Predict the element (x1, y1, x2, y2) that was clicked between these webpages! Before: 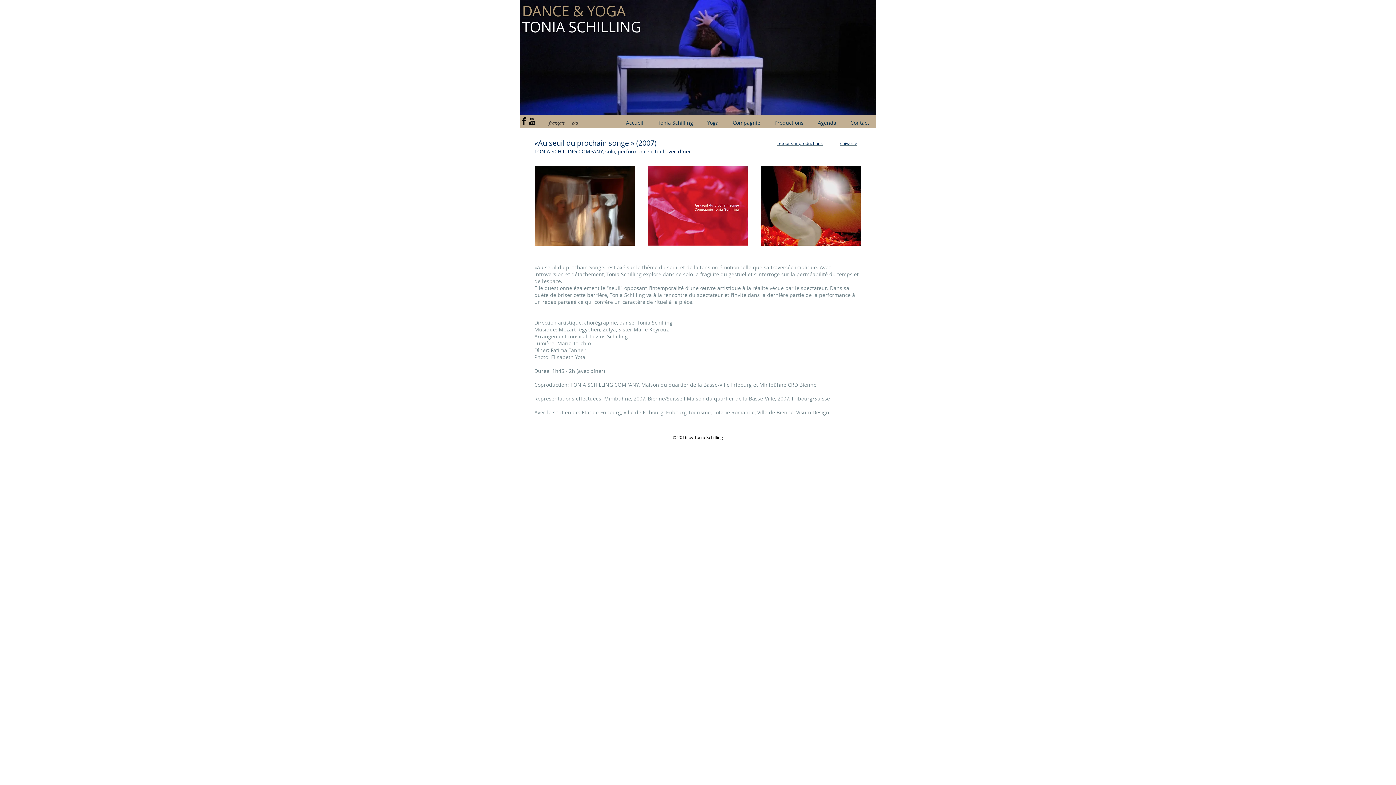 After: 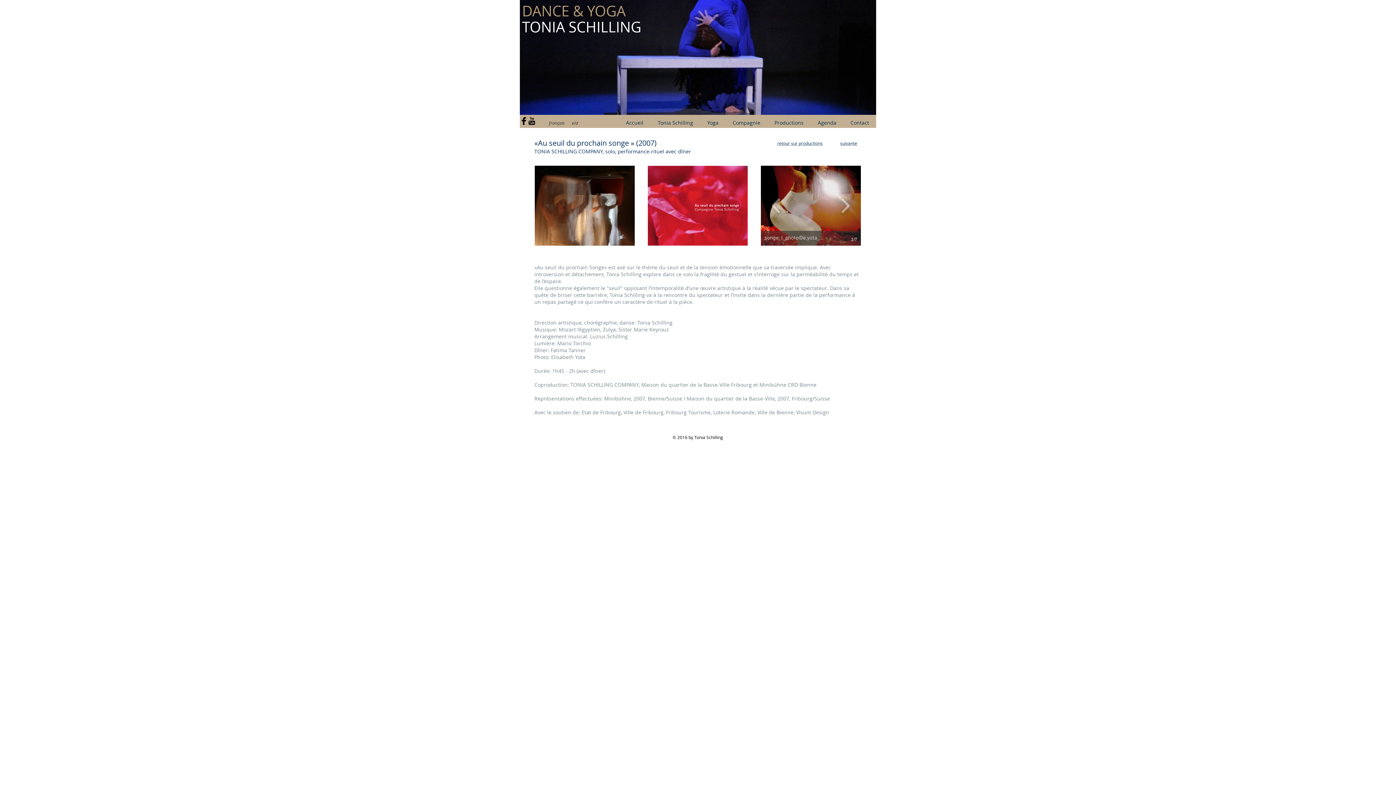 Action: label: songe_I_photo©e.yota_dansecreations.ch bbox: (761, 165, 861, 245)